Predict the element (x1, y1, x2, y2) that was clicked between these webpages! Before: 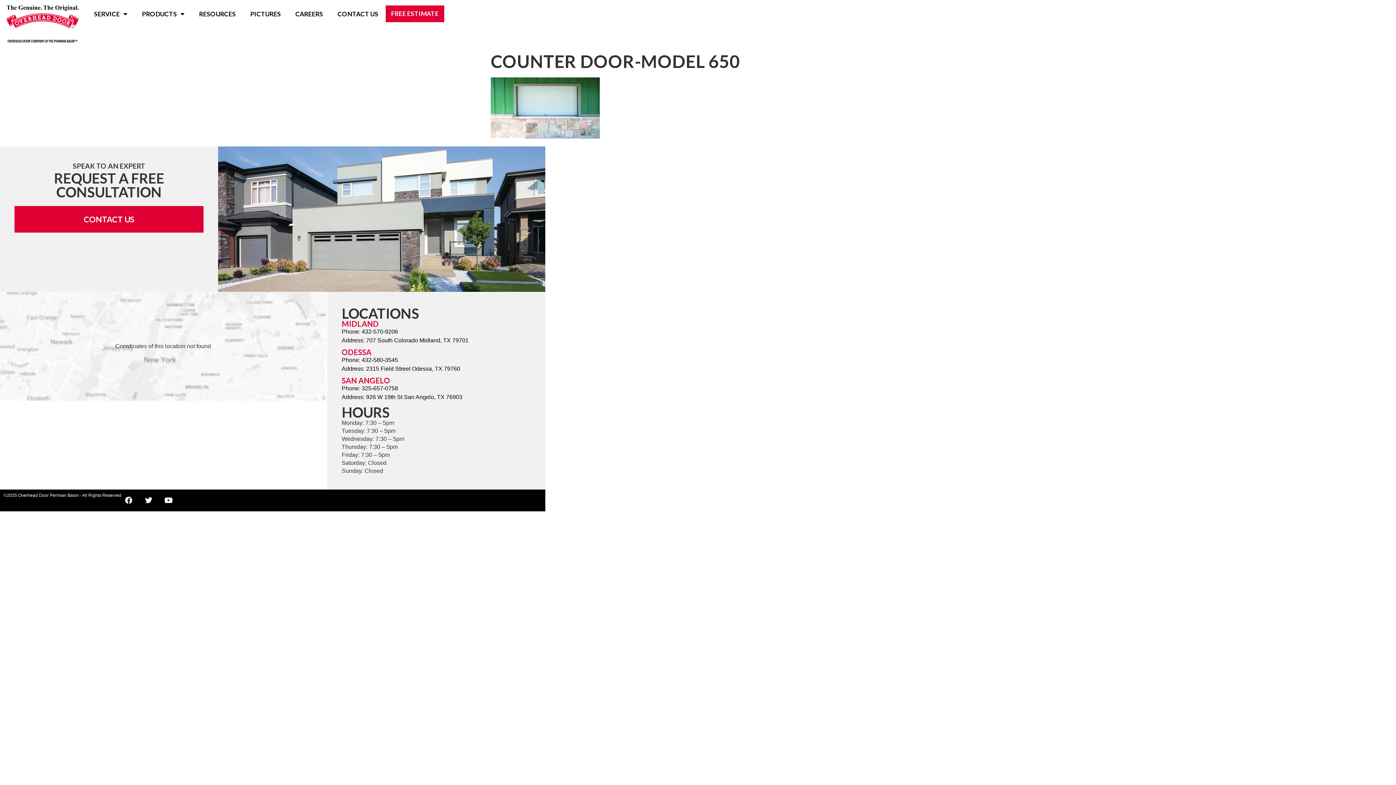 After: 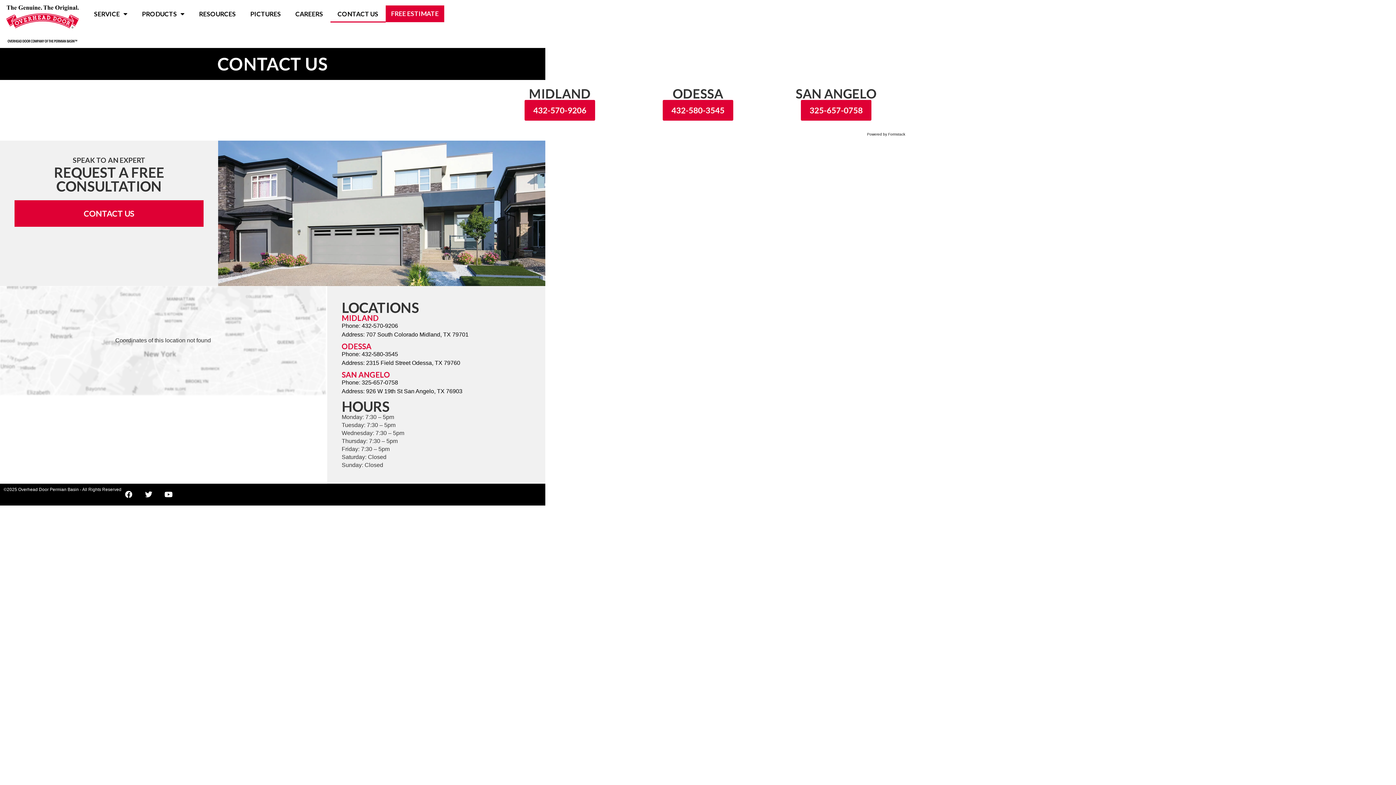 Action: bbox: (385, 5, 444, 22) label: FREE ESTIMATE